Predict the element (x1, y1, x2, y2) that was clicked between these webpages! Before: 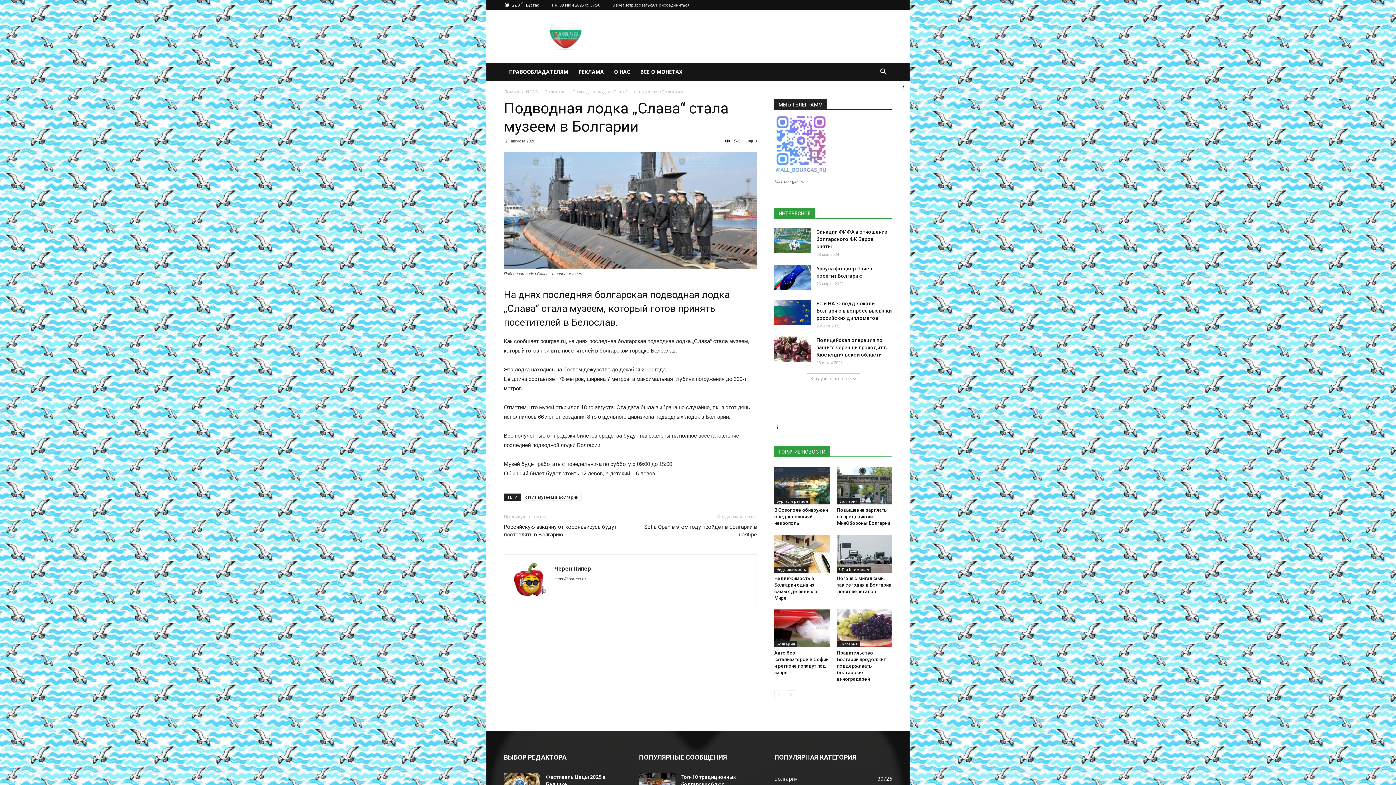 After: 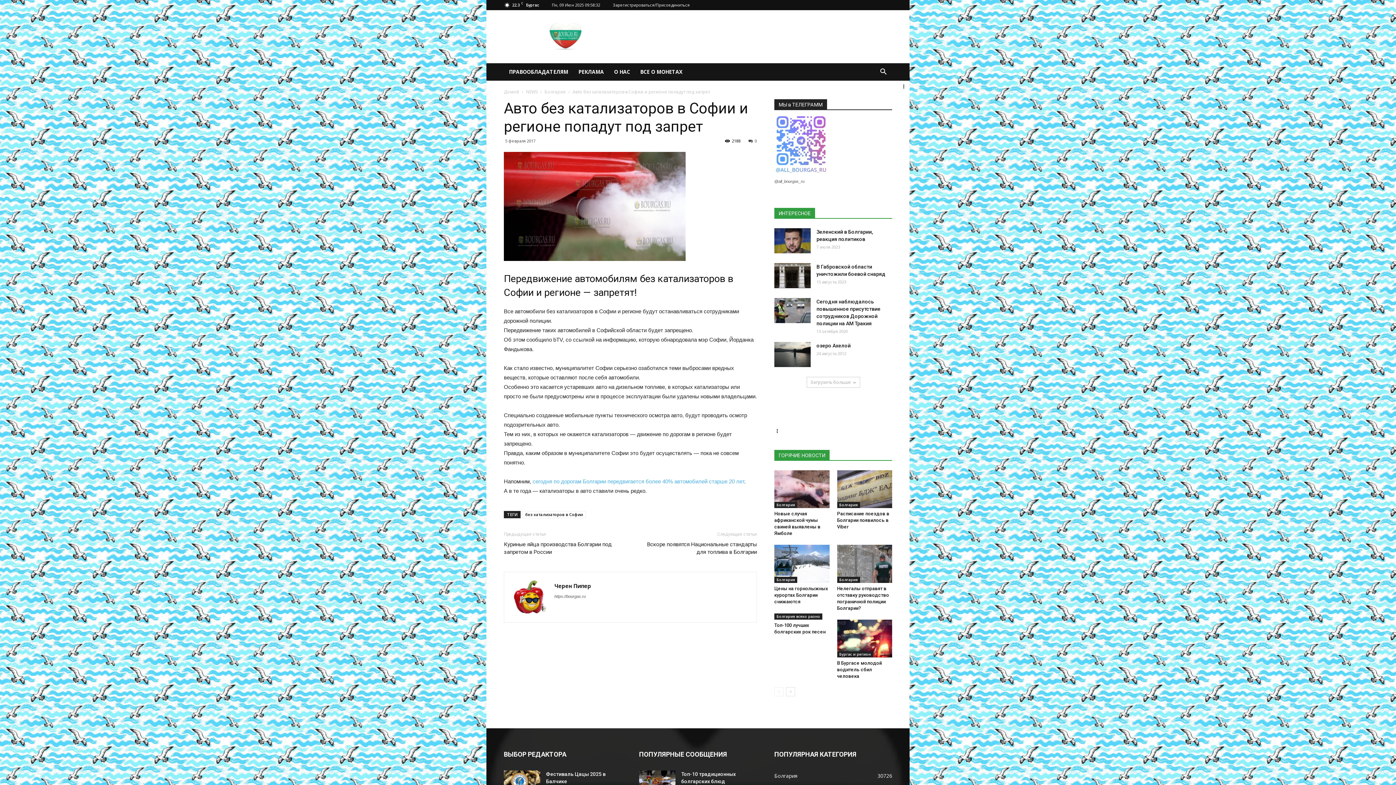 Action: bbox: (774, 650, 828, 675) label: Авто без катализаторов в Софии и регионе попадут под запрет